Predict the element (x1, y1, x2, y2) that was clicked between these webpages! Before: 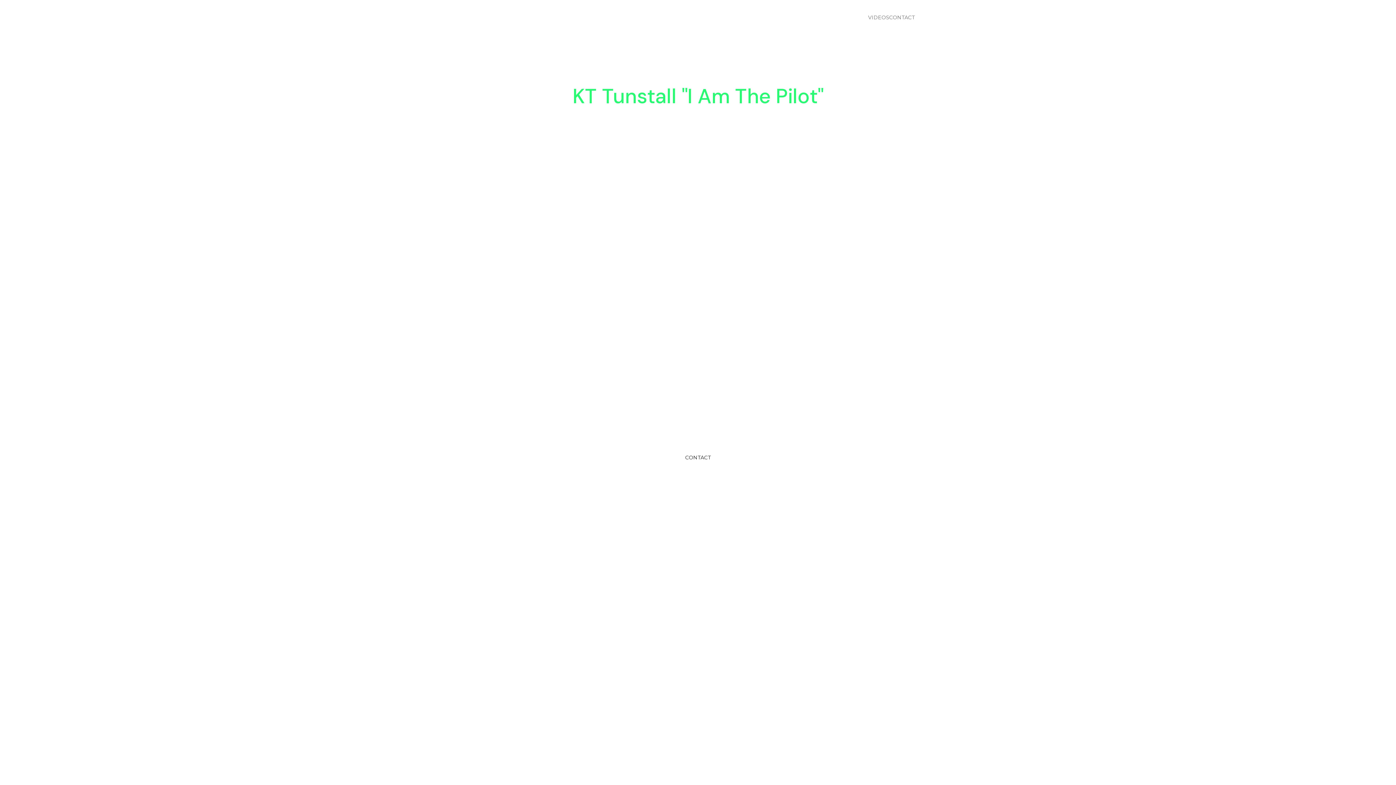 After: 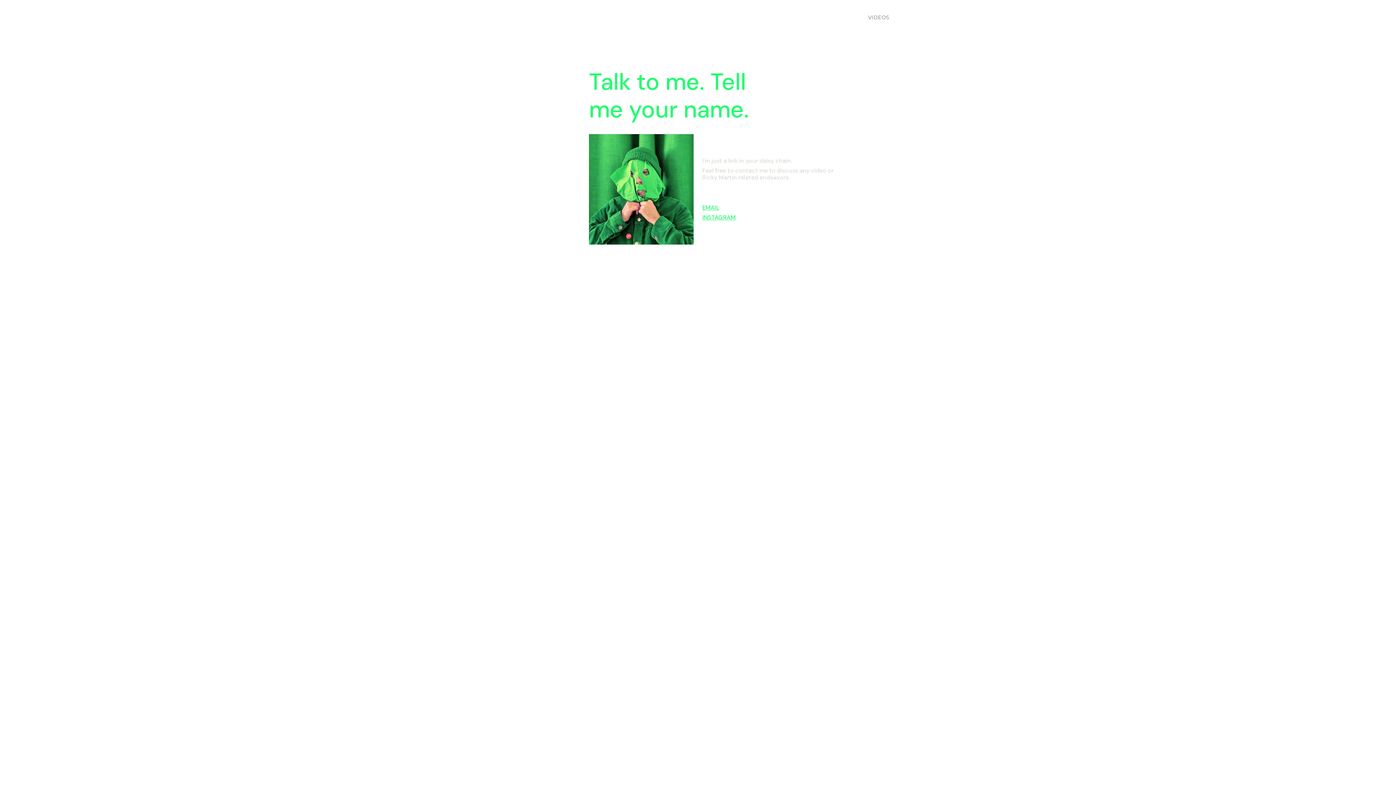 Action: bbox: (668, 448, 728, 467) label: CONTACT